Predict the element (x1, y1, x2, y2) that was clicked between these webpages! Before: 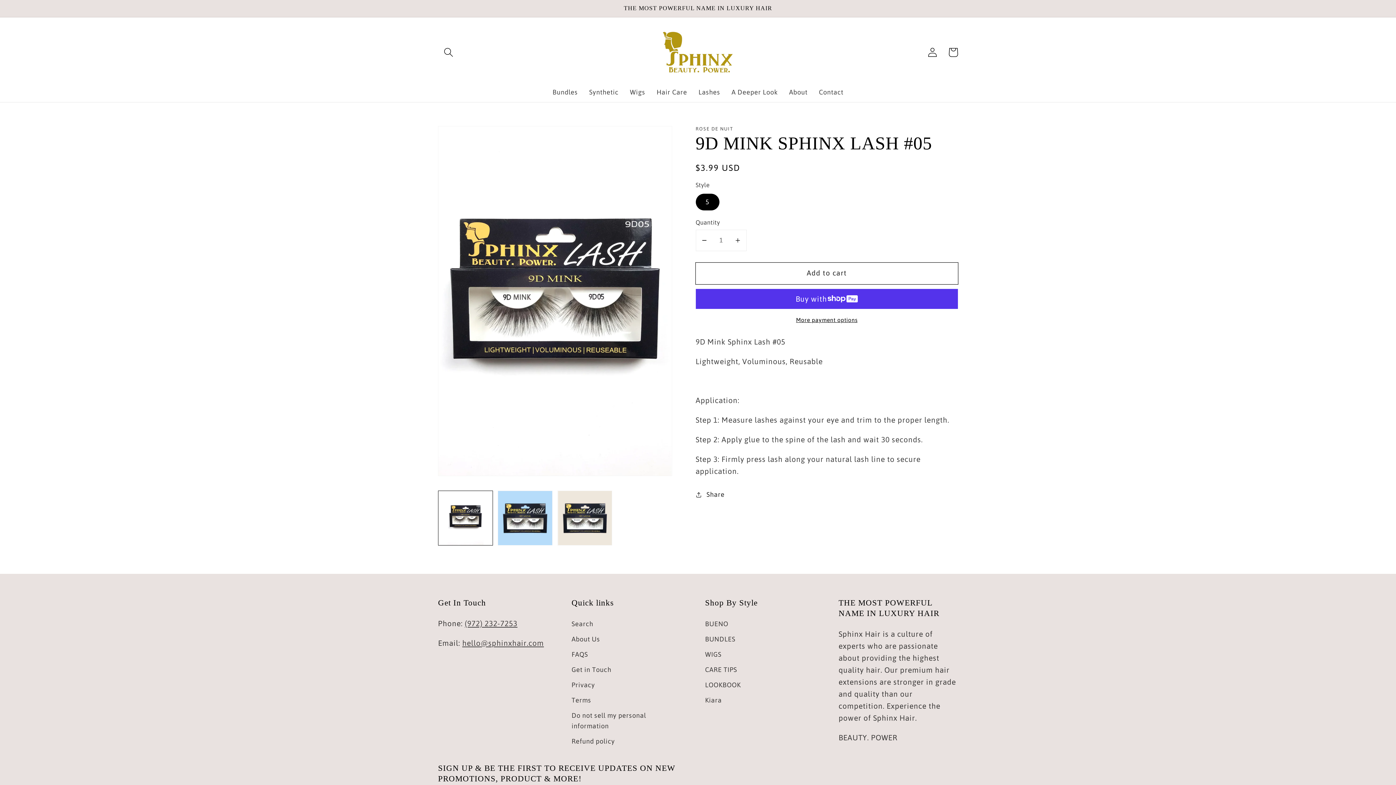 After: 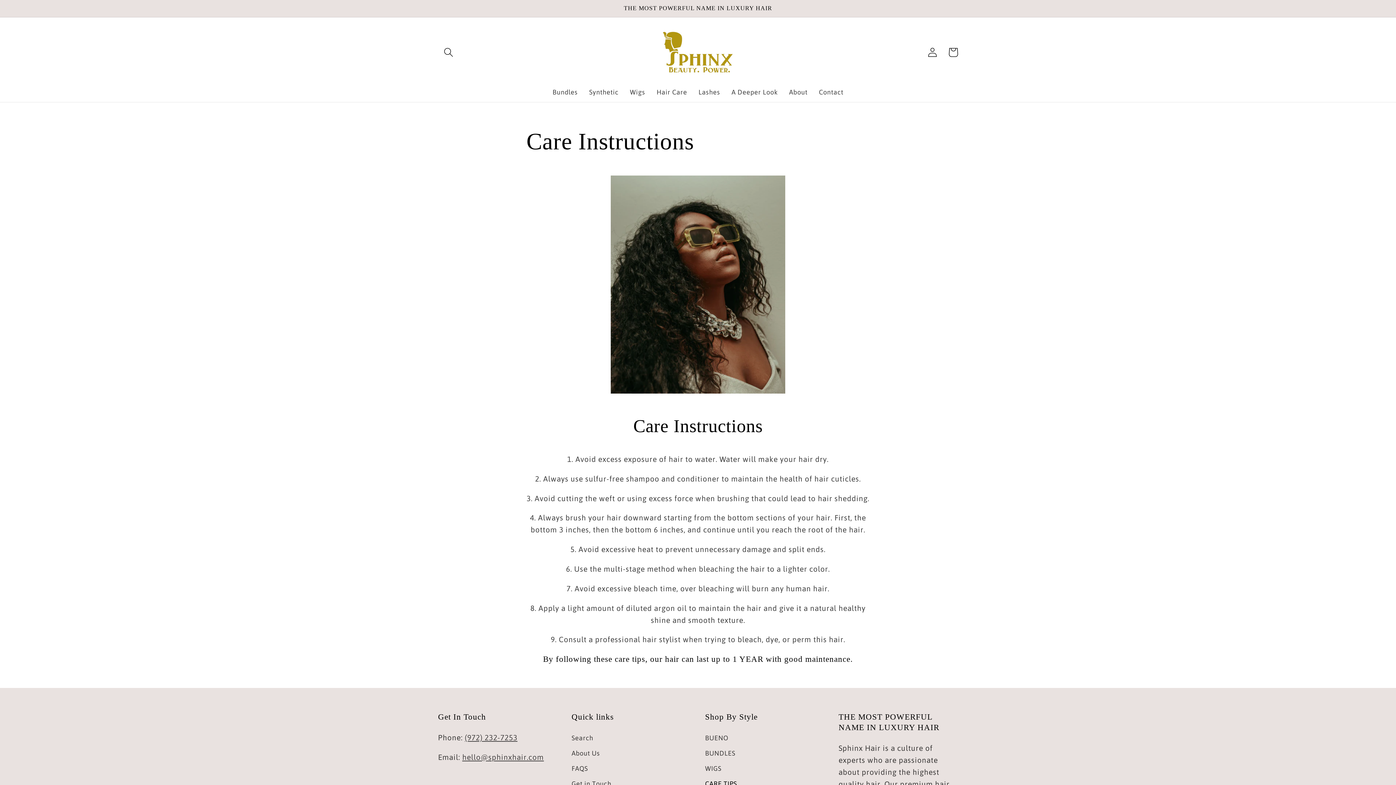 Action: bbox: (705, 662, 737, 677) label: CARE TIPS